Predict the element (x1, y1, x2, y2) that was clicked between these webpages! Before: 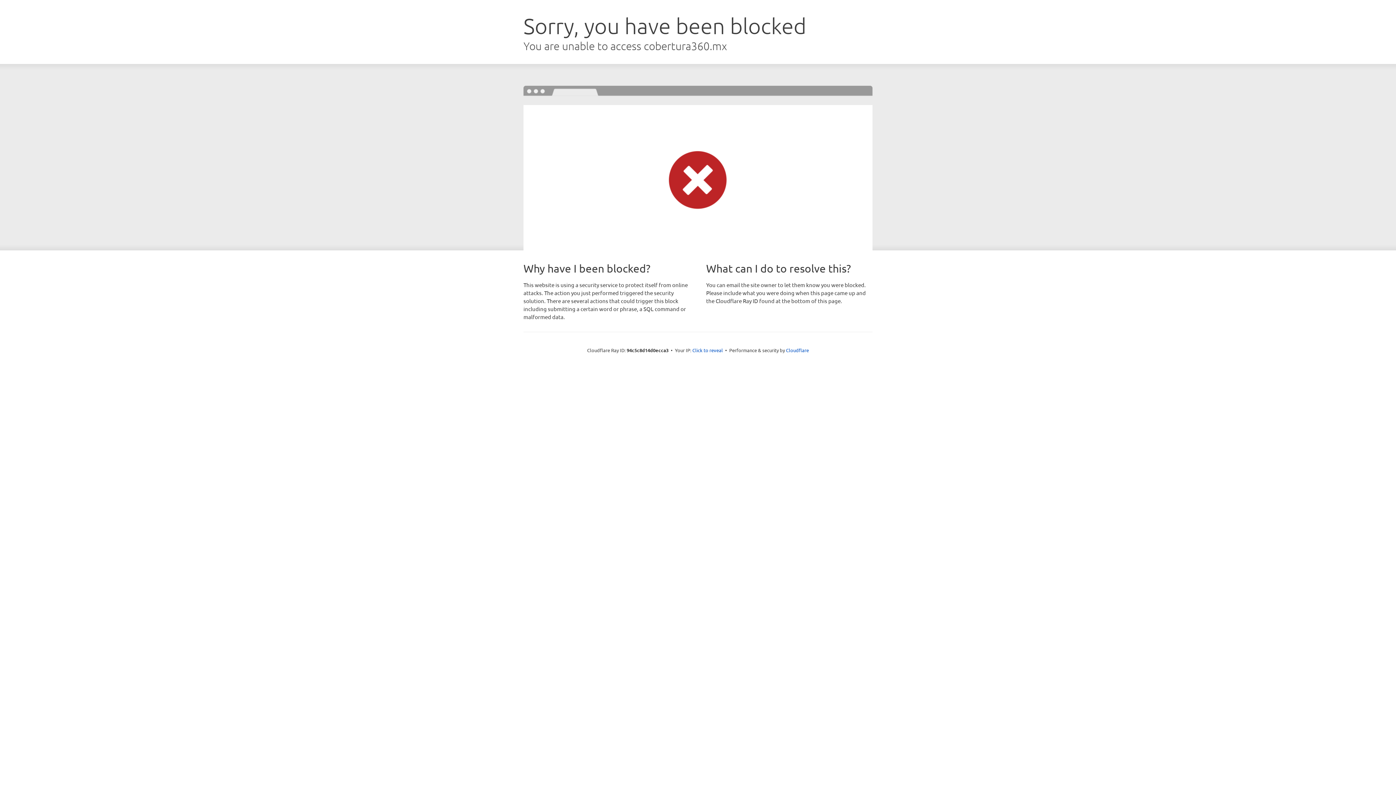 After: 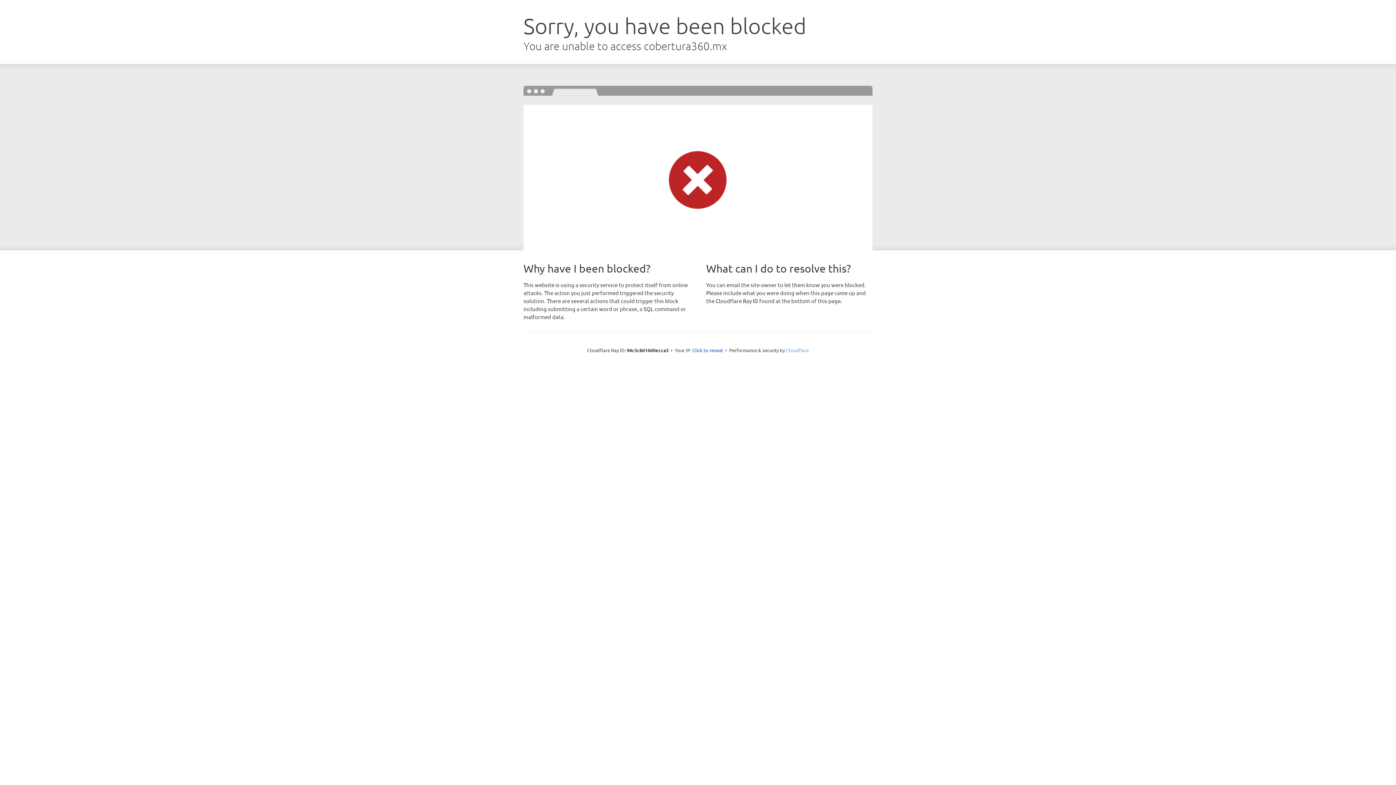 Action: bbox: (786, 347, 809, 353) label: Cloudflare